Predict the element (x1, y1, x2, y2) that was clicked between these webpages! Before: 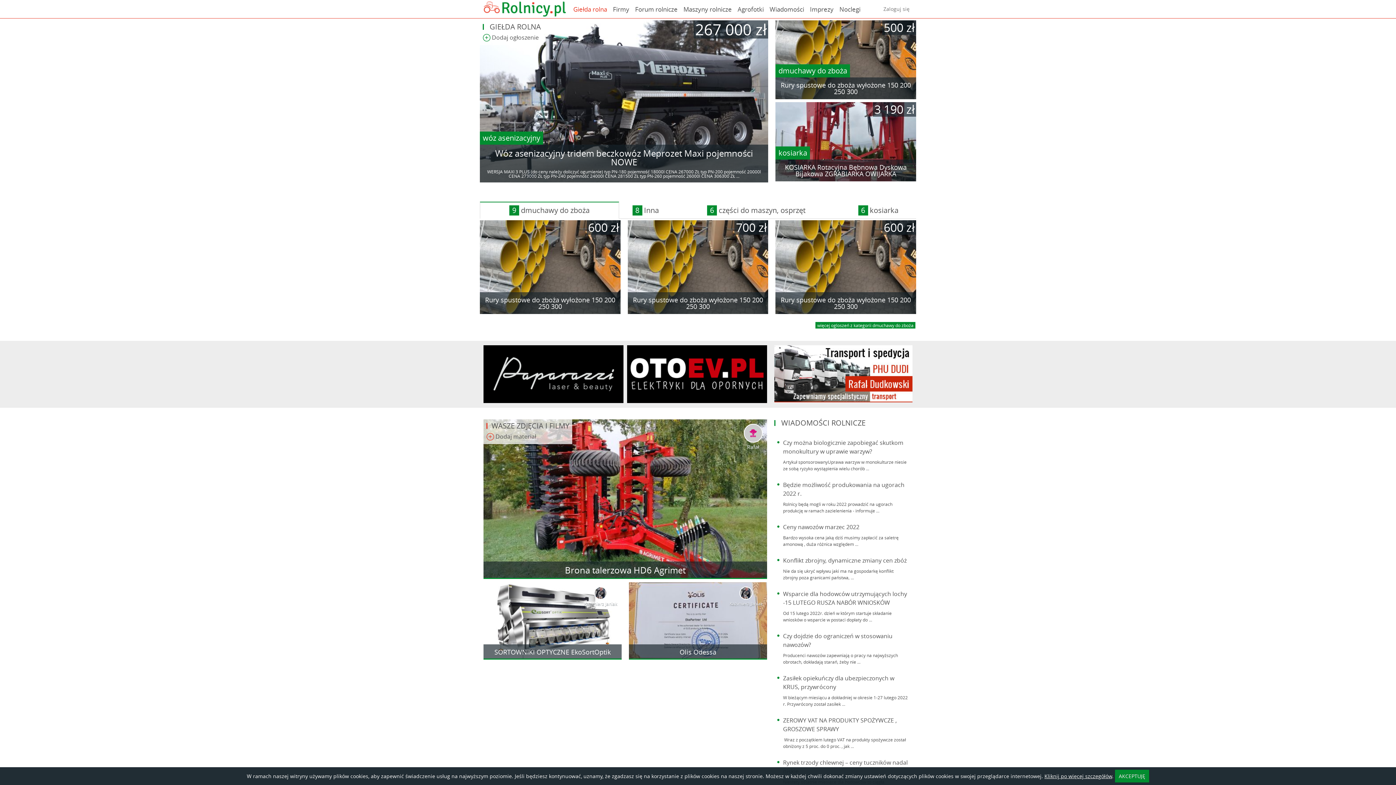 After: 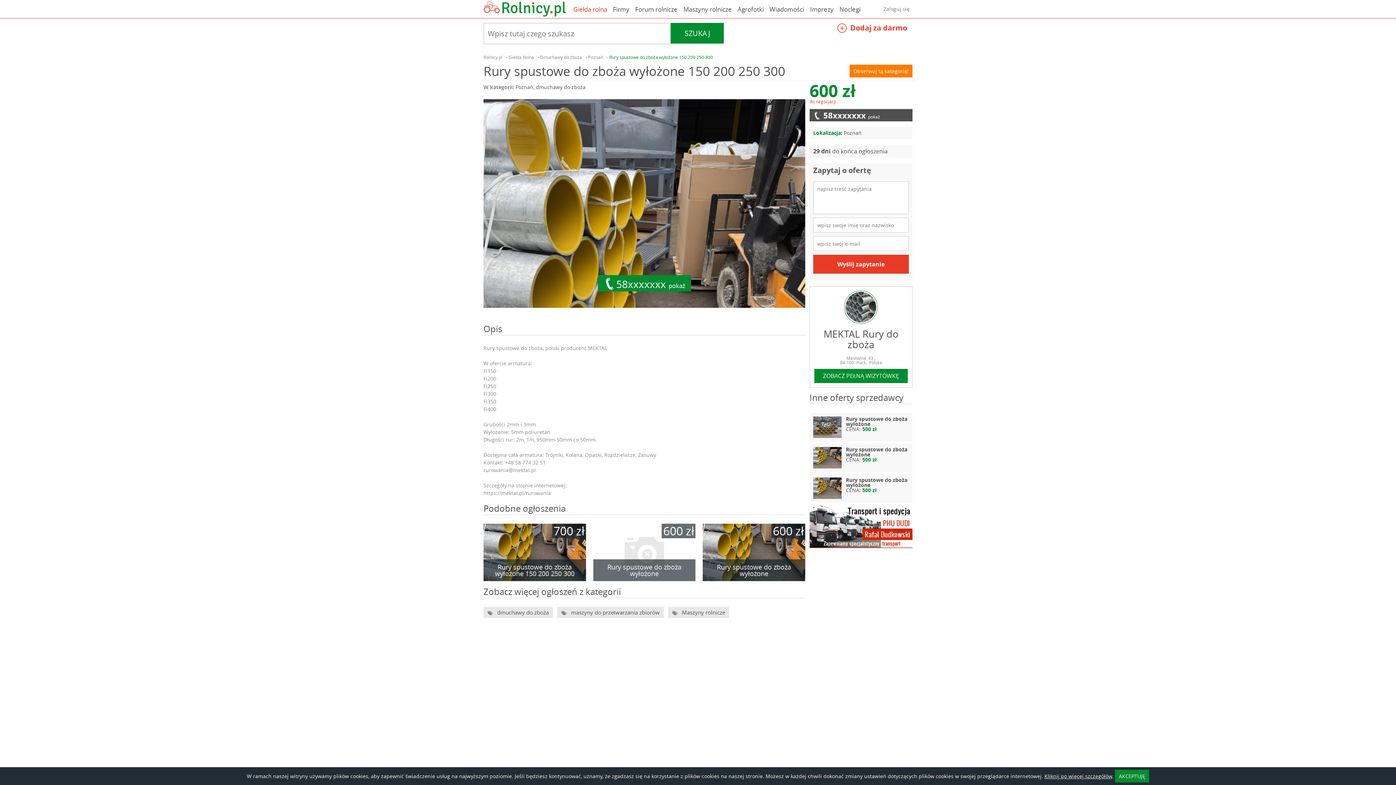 Action: bbox: (780, 295, 911, 310) label: Rury spustowe do zboża wyłożone 150 200 250 300